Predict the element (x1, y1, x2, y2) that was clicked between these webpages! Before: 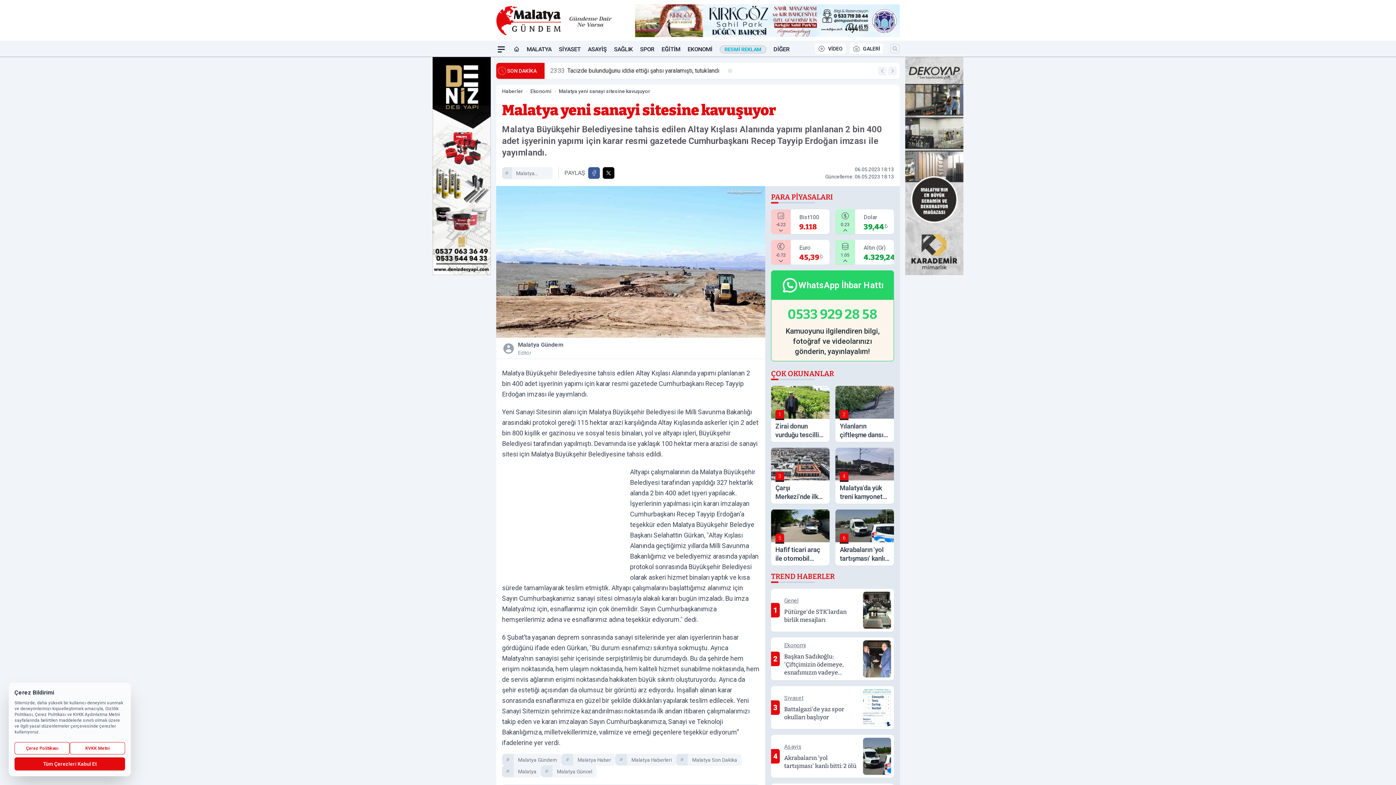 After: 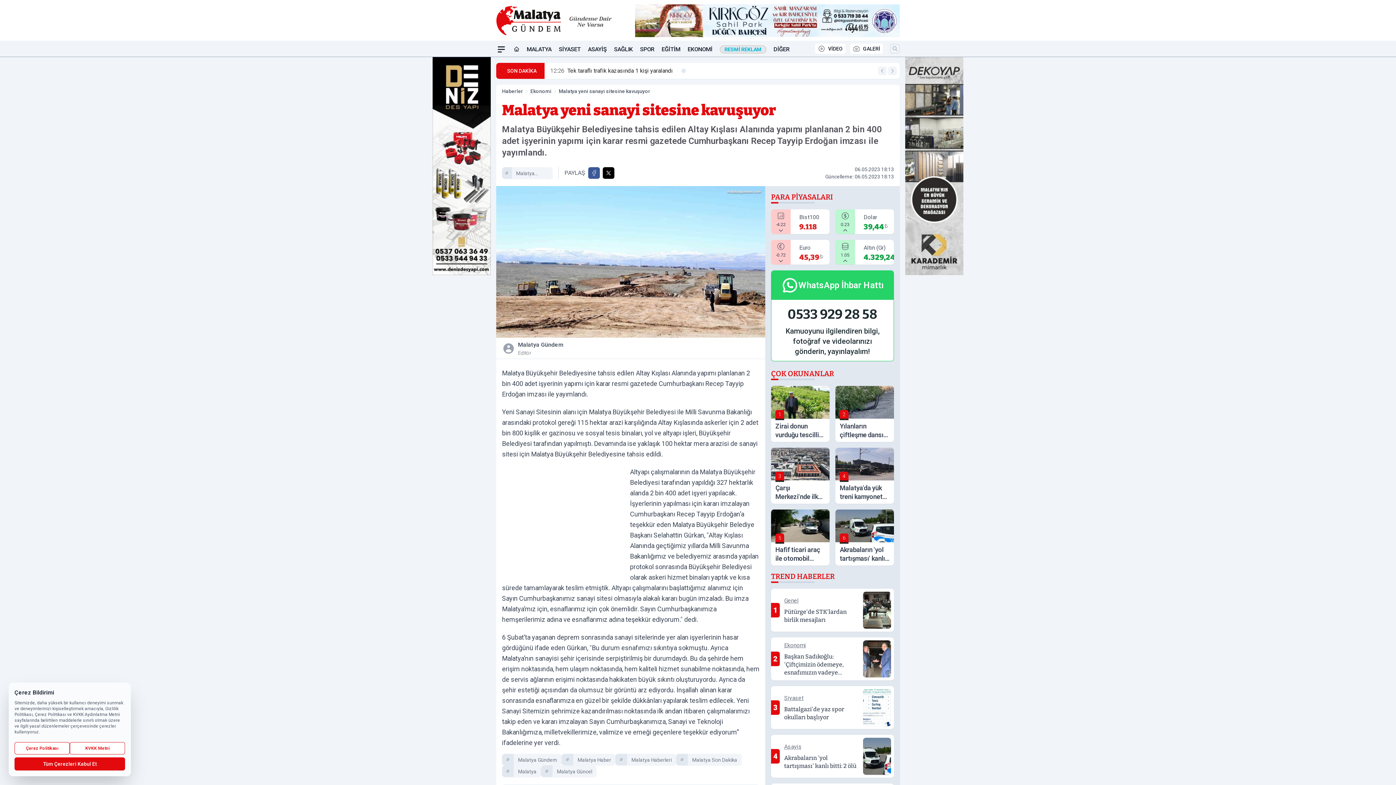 Action: bbox: (771, 270, 894, 361) label: WhatsApp İhbar Hattı
0533 929 28 58
Kamuoyunu ilgilendiren bilgi, fotoğraf ve videolarınızı gönderin, yayınlayalım!